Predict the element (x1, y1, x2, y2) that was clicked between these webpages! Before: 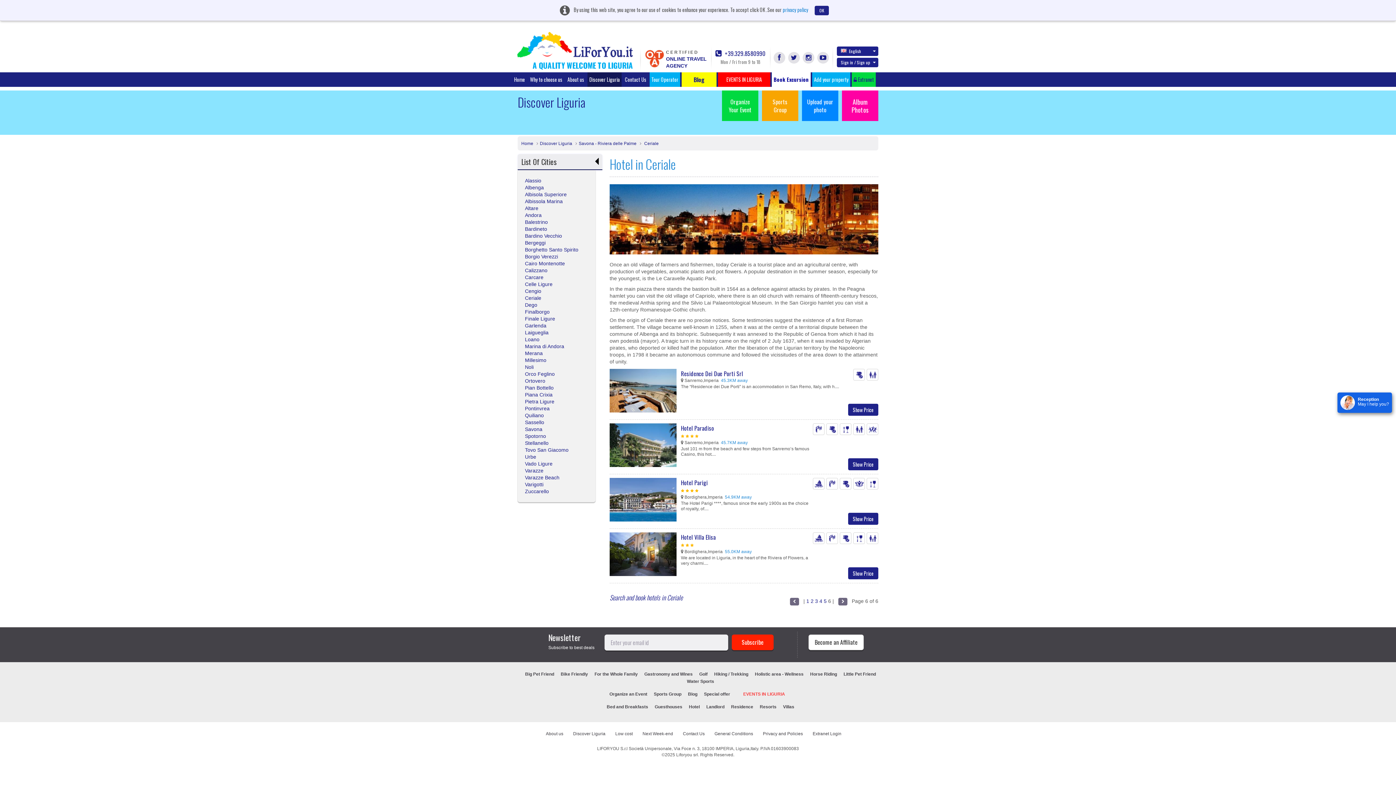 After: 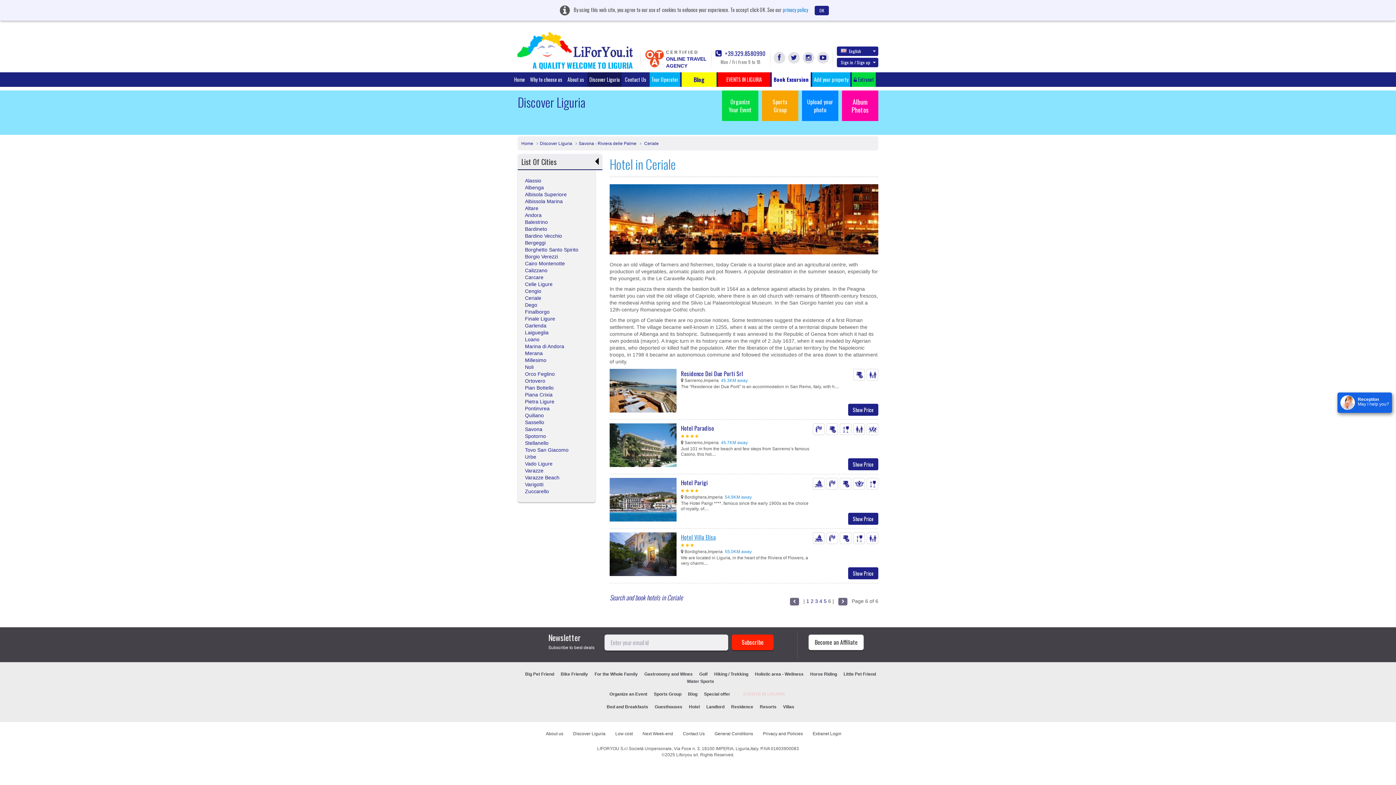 Action: bbox: (681, 533, 716, 541) label: Hotel Villa Elisa